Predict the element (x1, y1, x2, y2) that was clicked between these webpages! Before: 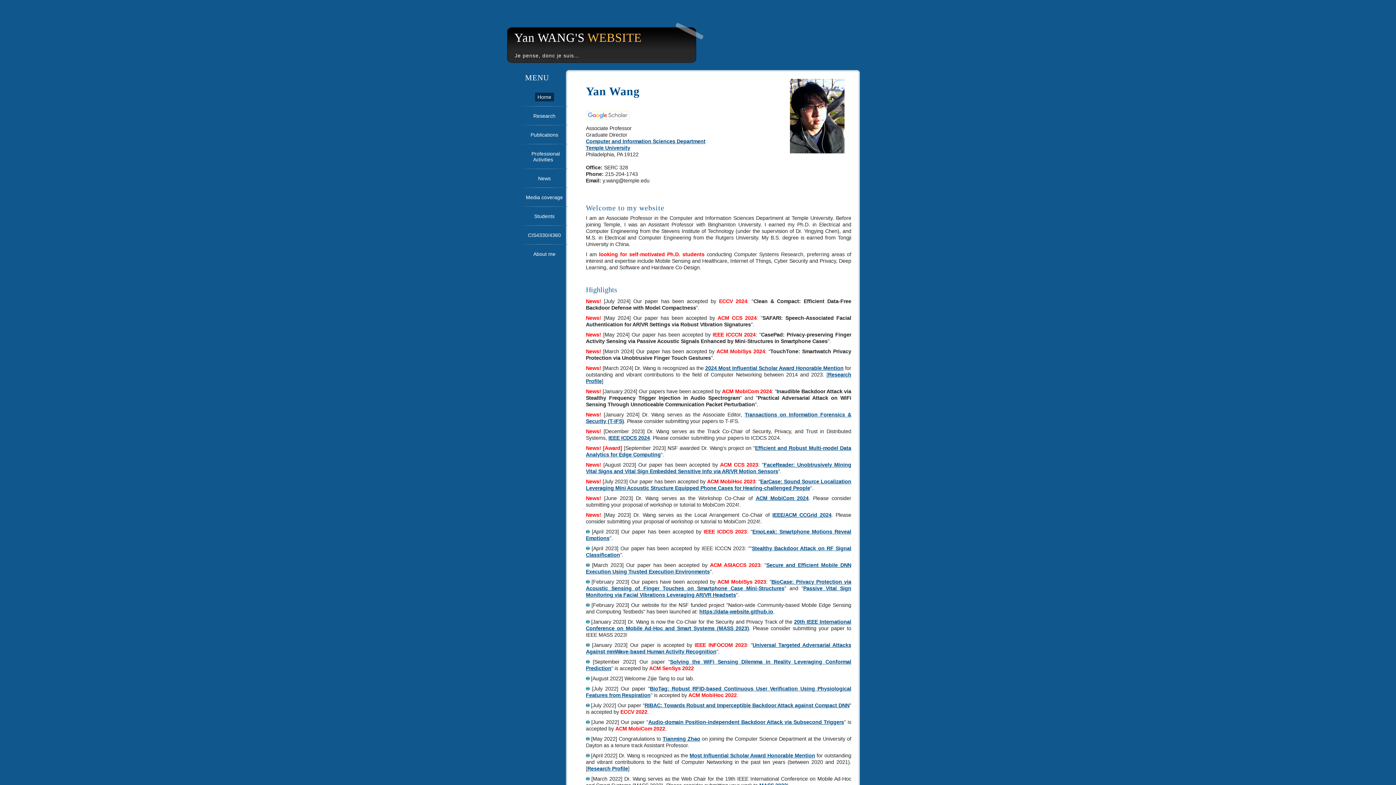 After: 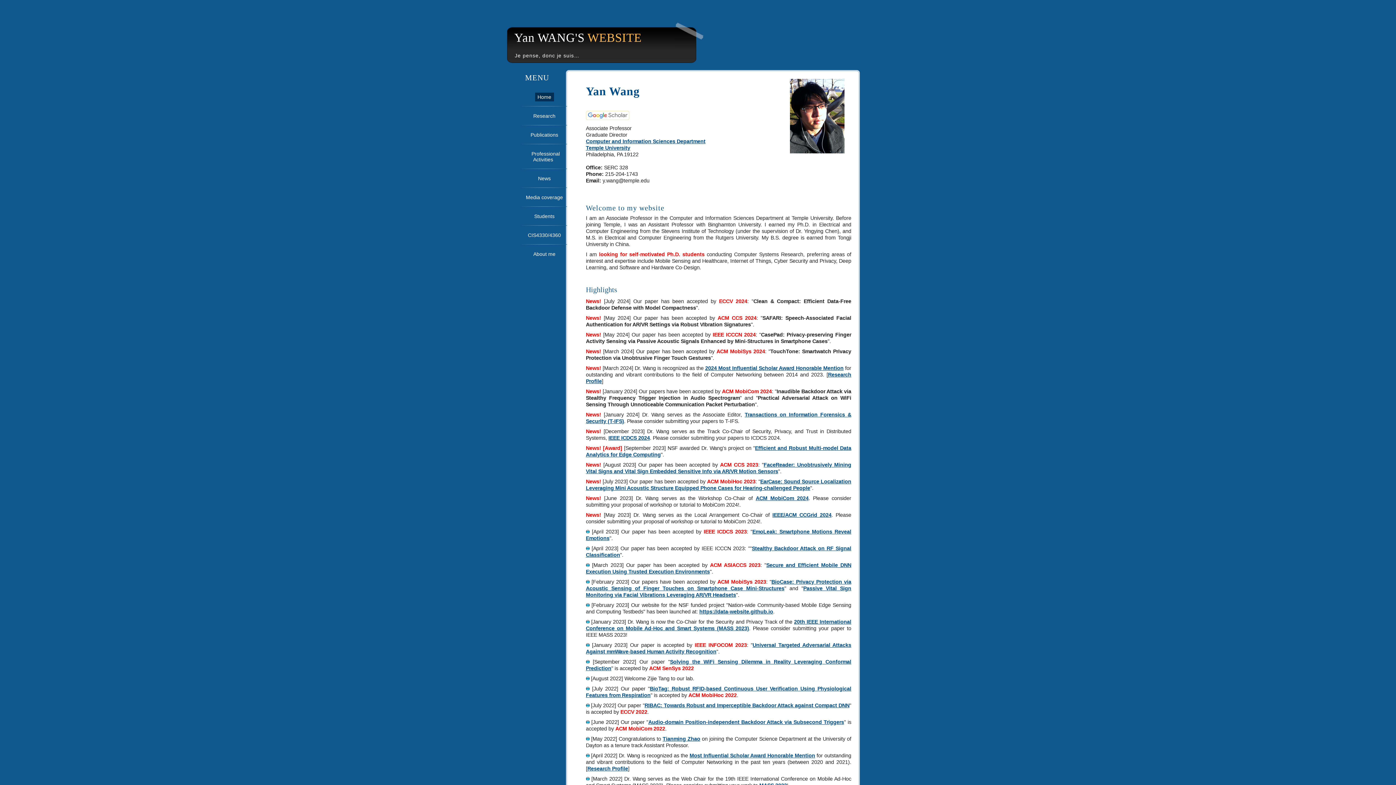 Action: label: Home bbox: (535, 92, 554, 101)